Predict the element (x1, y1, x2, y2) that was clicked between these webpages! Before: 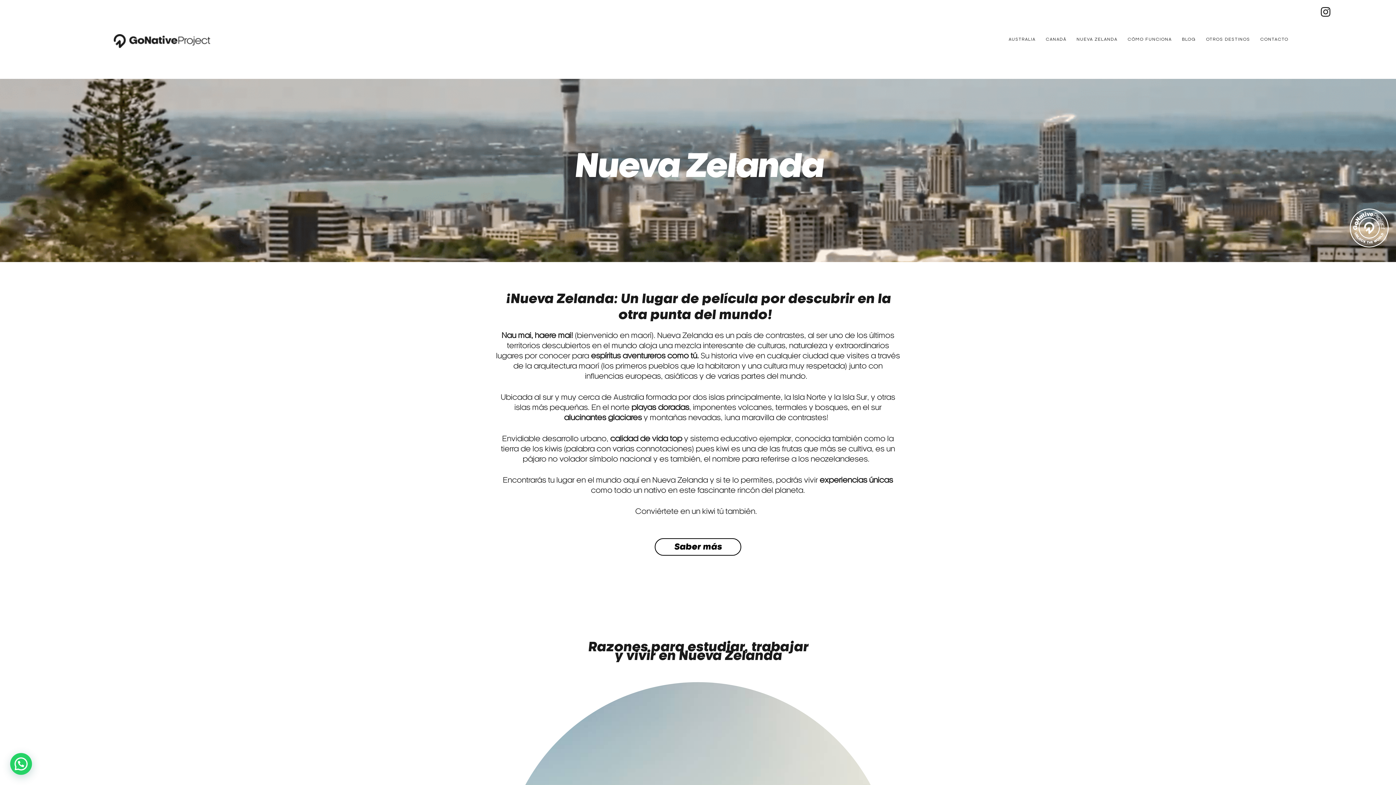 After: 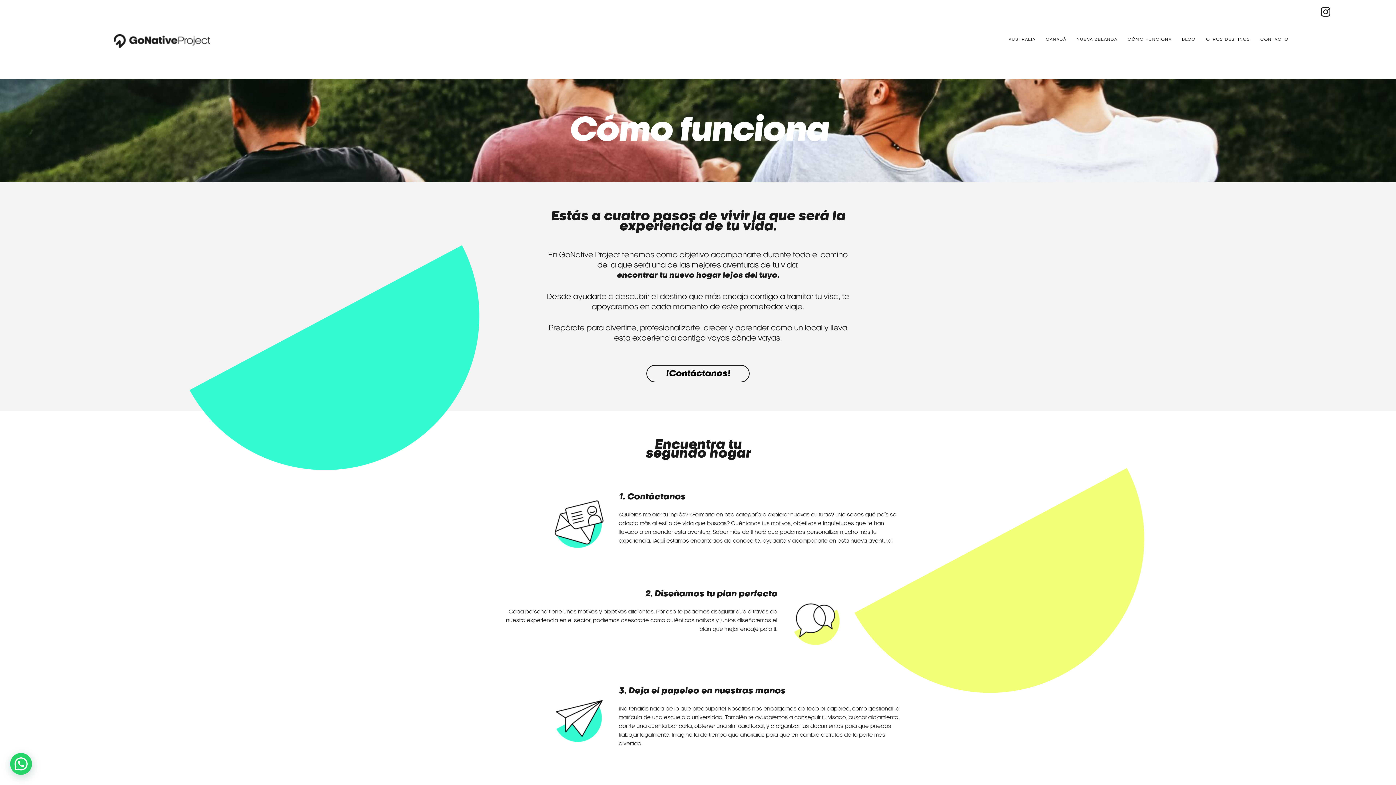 Action: bbox: (1128, 37, 1172, 41) label: CÓMO FUNCIONA